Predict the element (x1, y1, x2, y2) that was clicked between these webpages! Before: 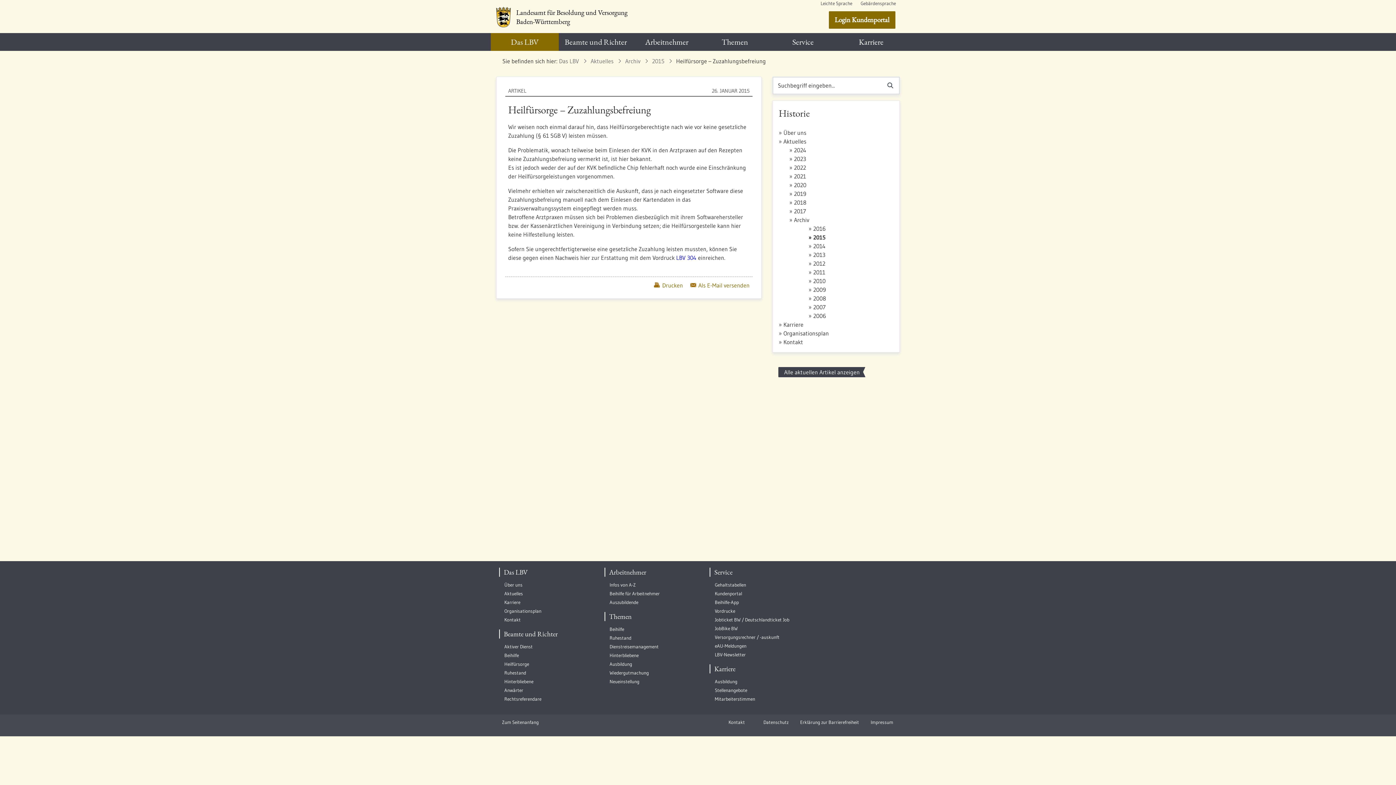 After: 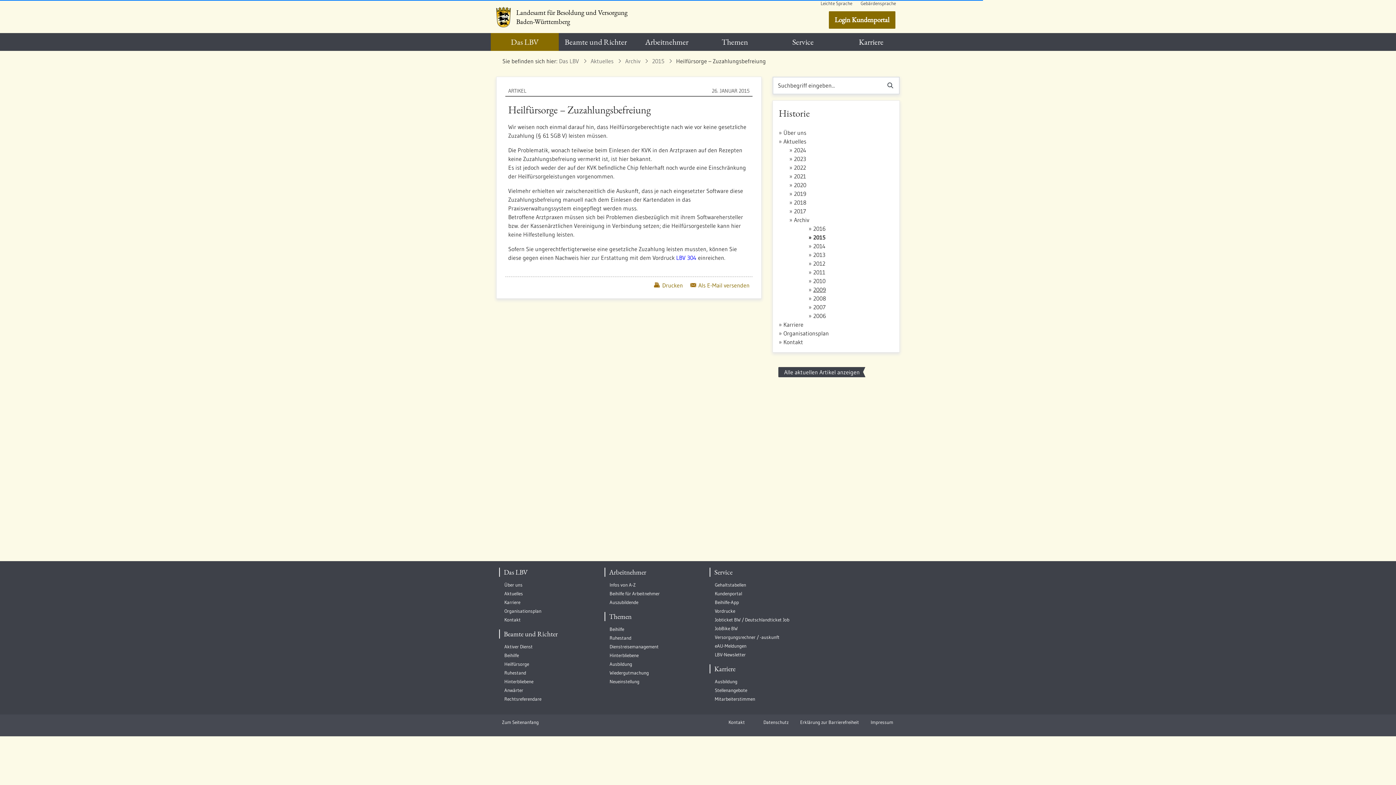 Action: bbox: (813, 286, 826, 293) label: 2009